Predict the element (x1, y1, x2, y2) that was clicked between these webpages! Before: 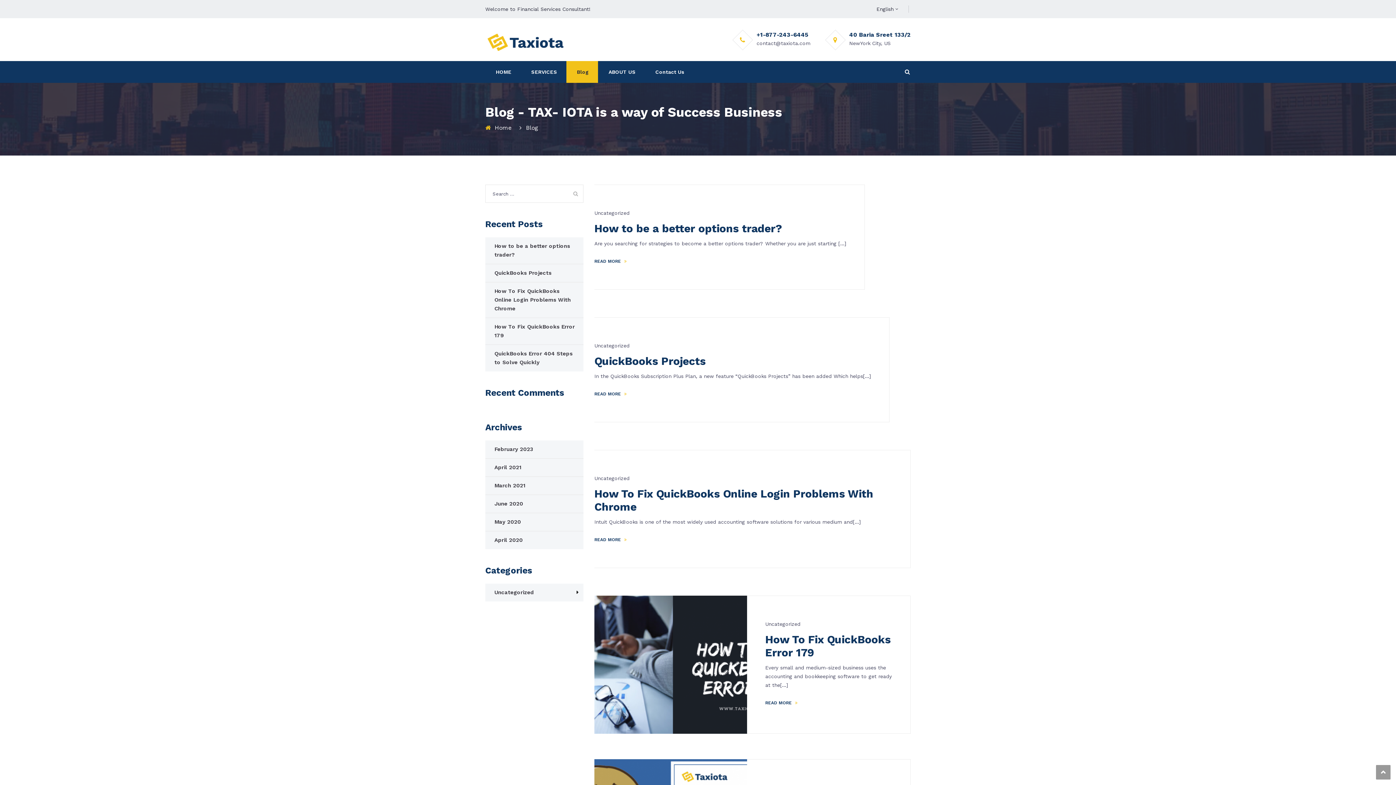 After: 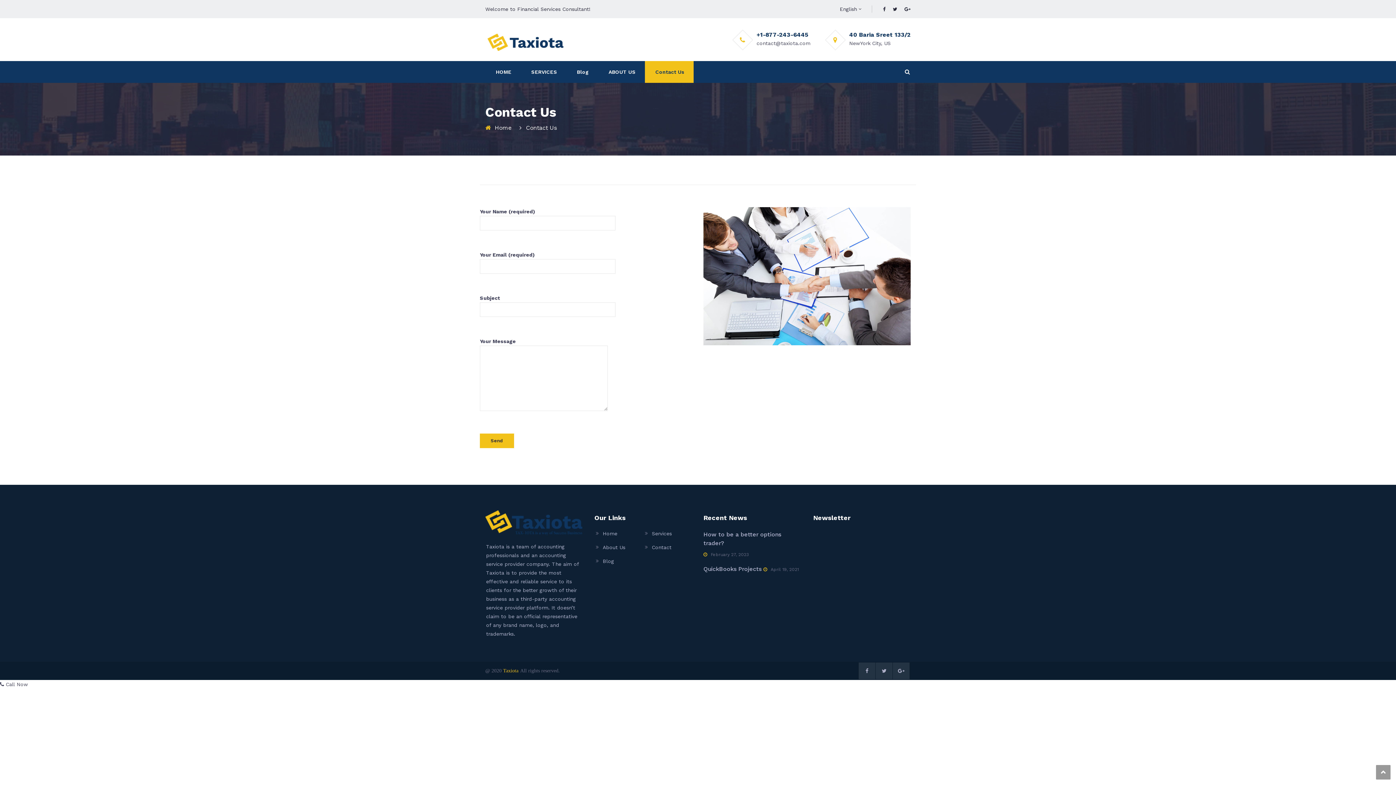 Action: label: Contact Us bbox: (645, 69, 693, 74)